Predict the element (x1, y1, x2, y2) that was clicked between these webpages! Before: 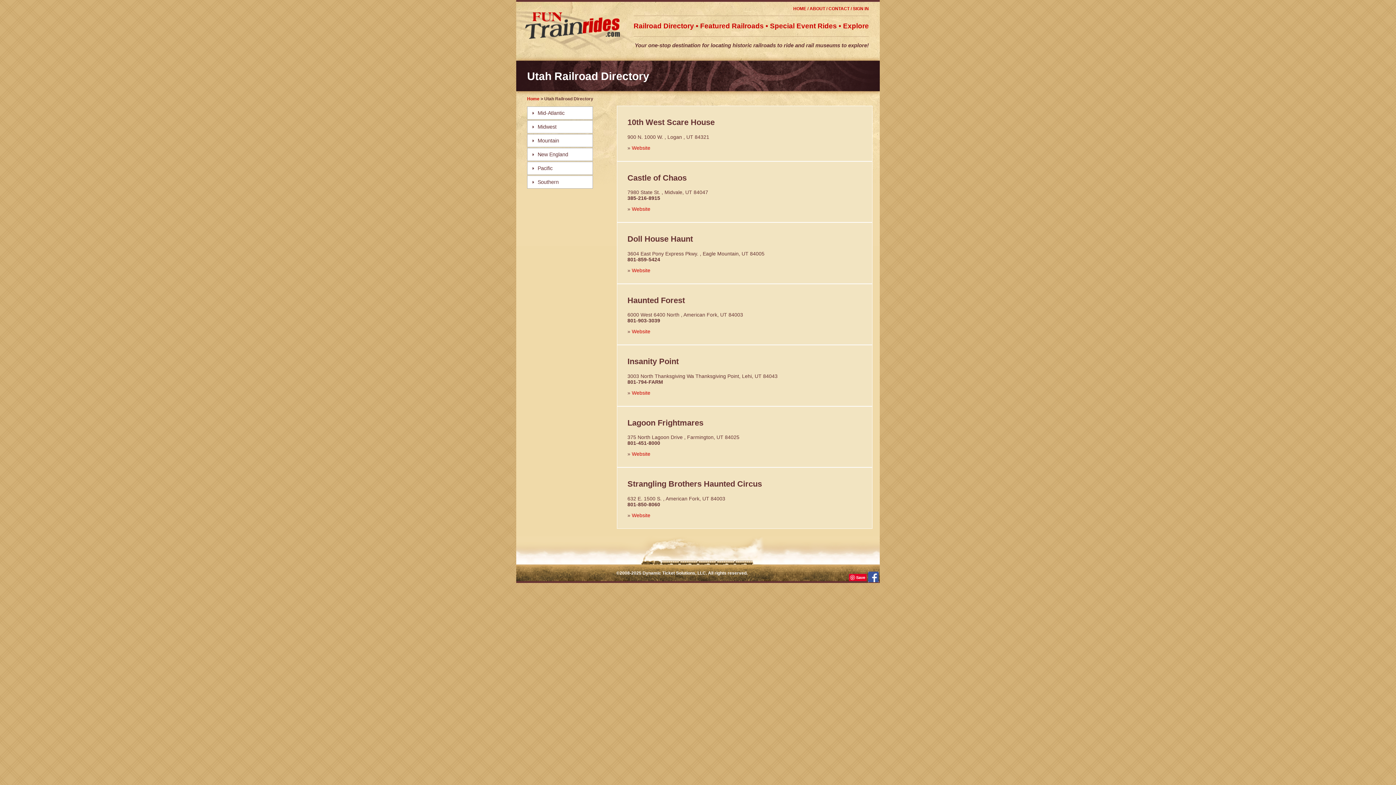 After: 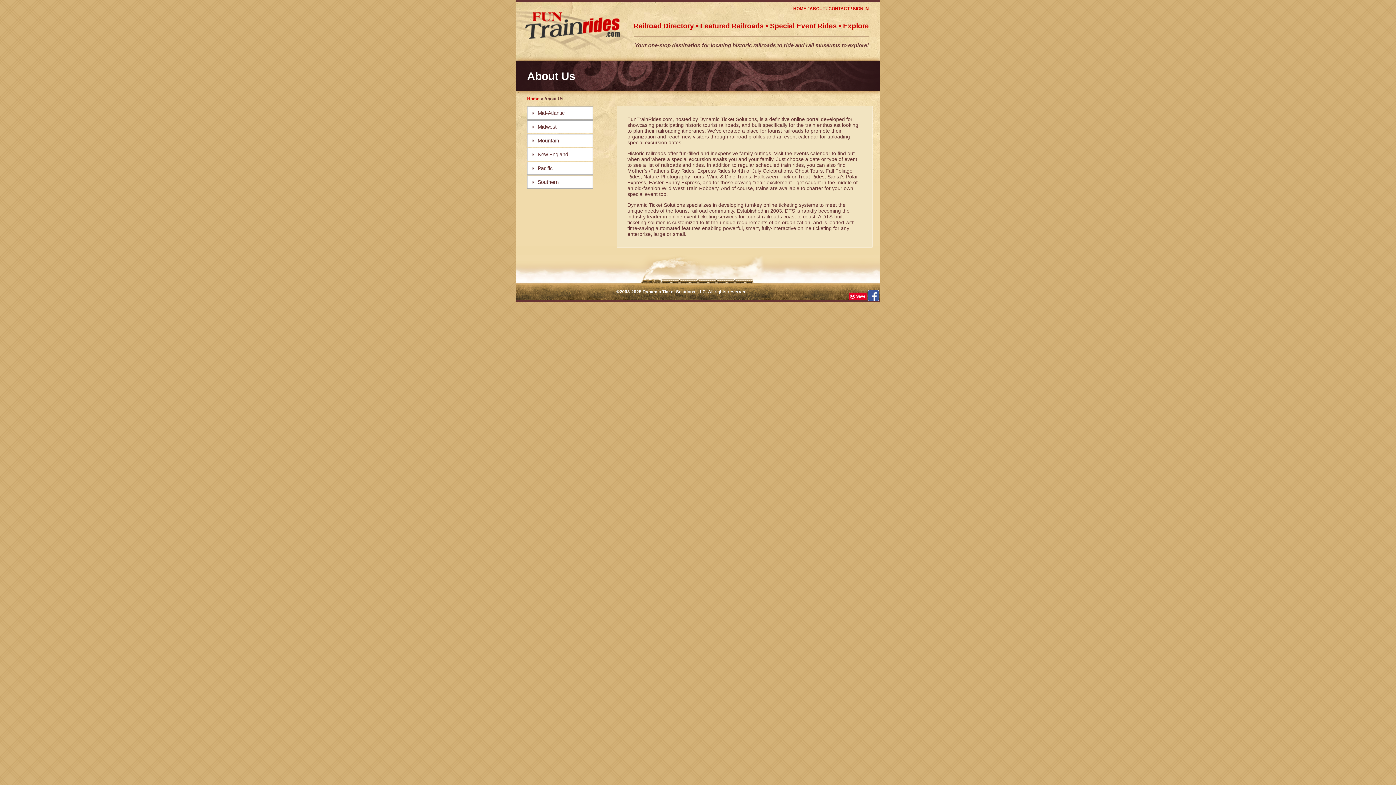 Action: label: ABOUT bbox: (809, 6, 825, 11)